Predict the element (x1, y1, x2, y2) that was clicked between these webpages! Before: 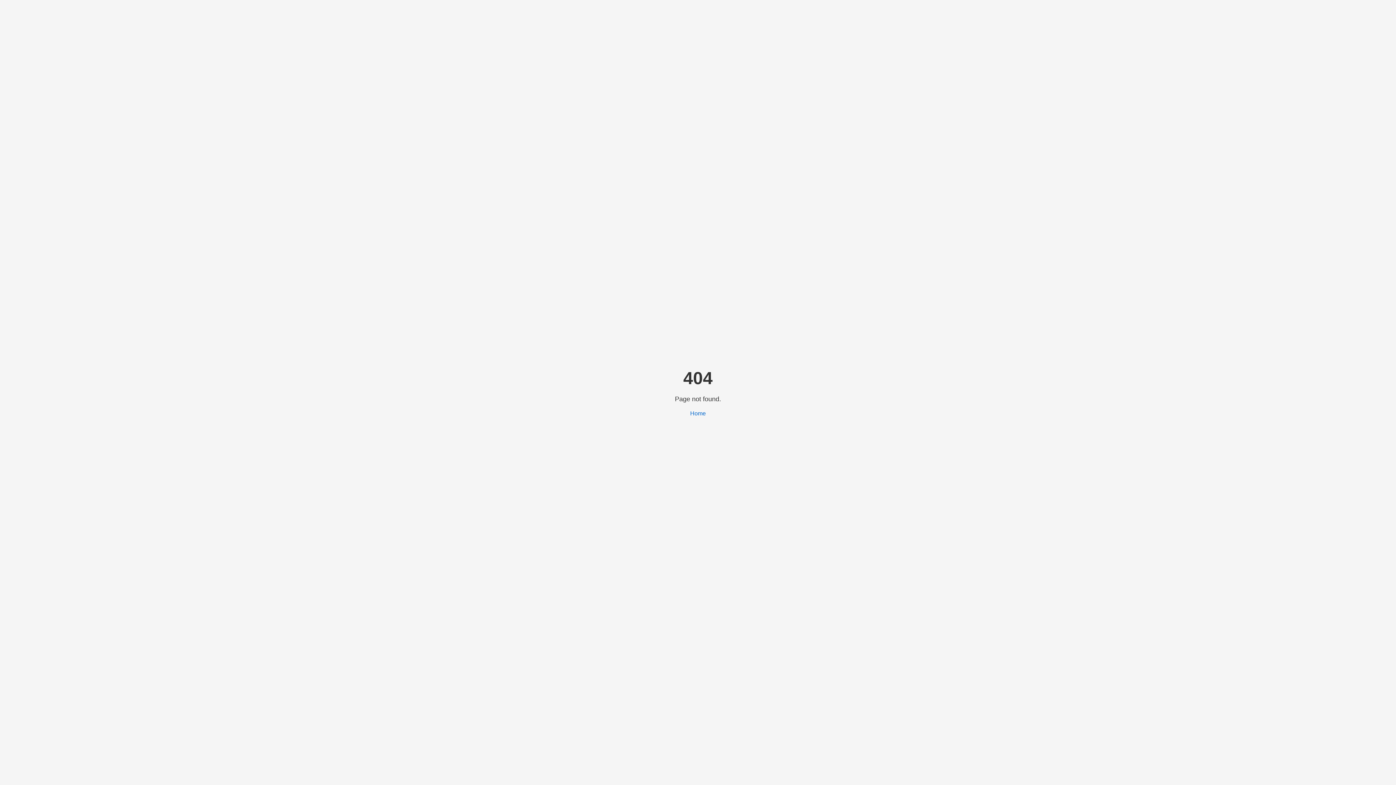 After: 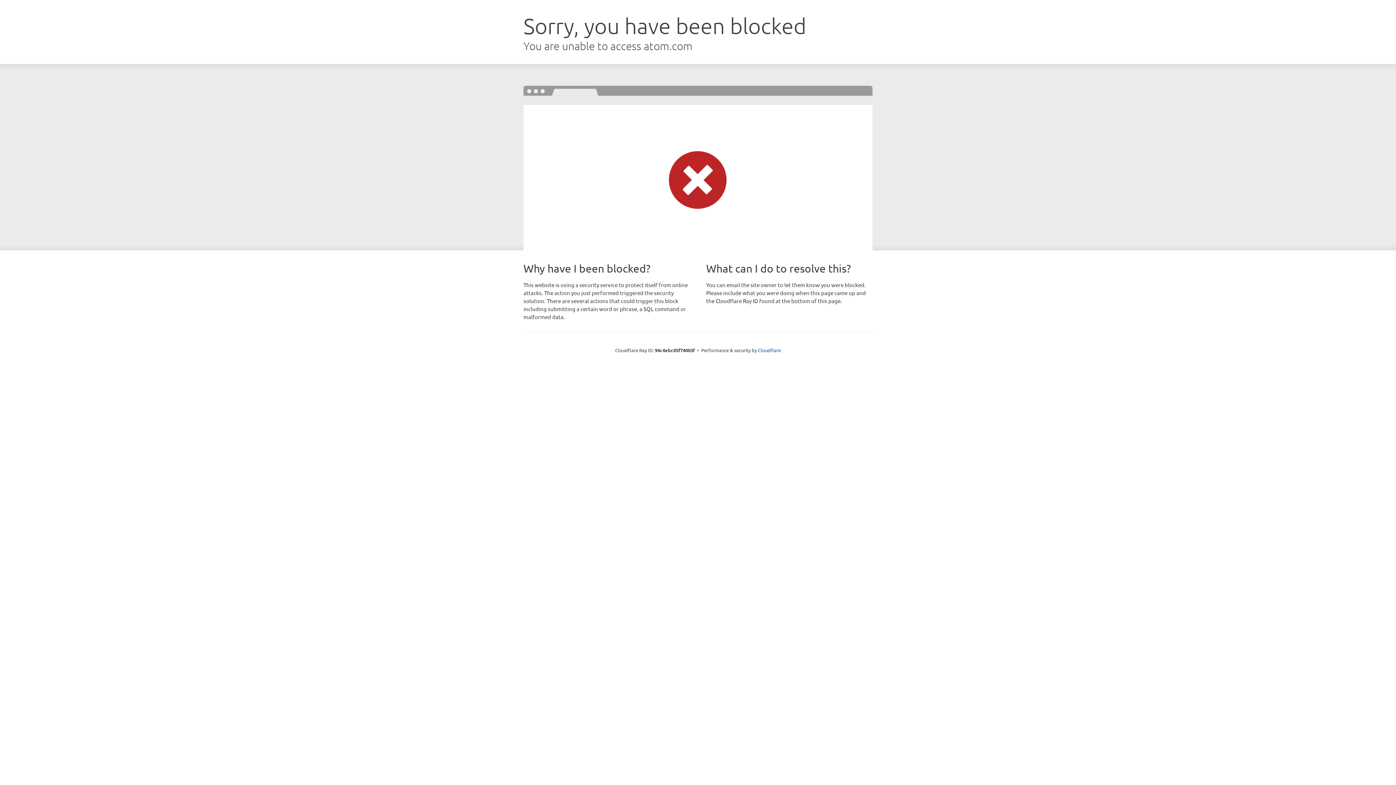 Action: bbox: (690, 410, 706, 416) label: Home